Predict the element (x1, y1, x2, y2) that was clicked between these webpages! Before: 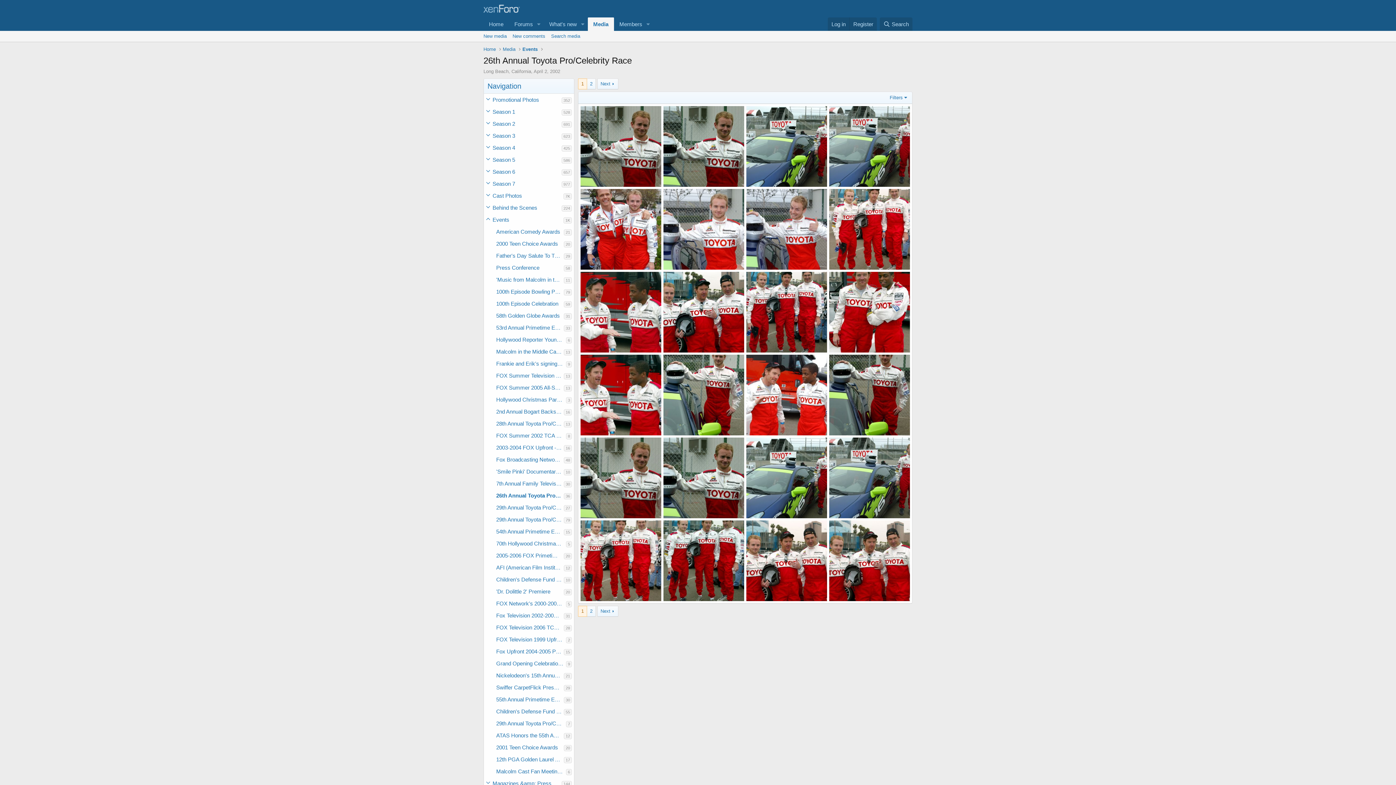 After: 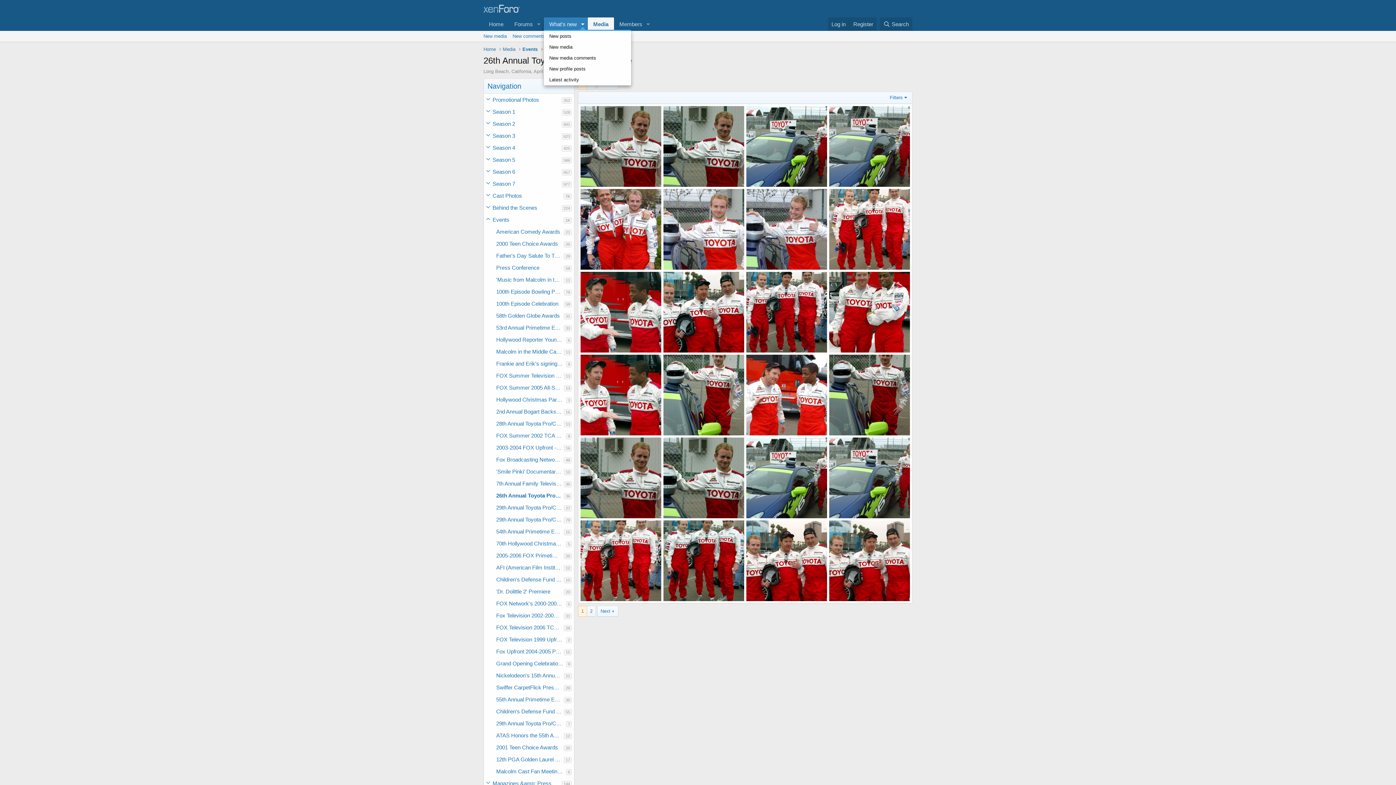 Action: label: Toggle expanded bbox: (577, 17, 587, 30)